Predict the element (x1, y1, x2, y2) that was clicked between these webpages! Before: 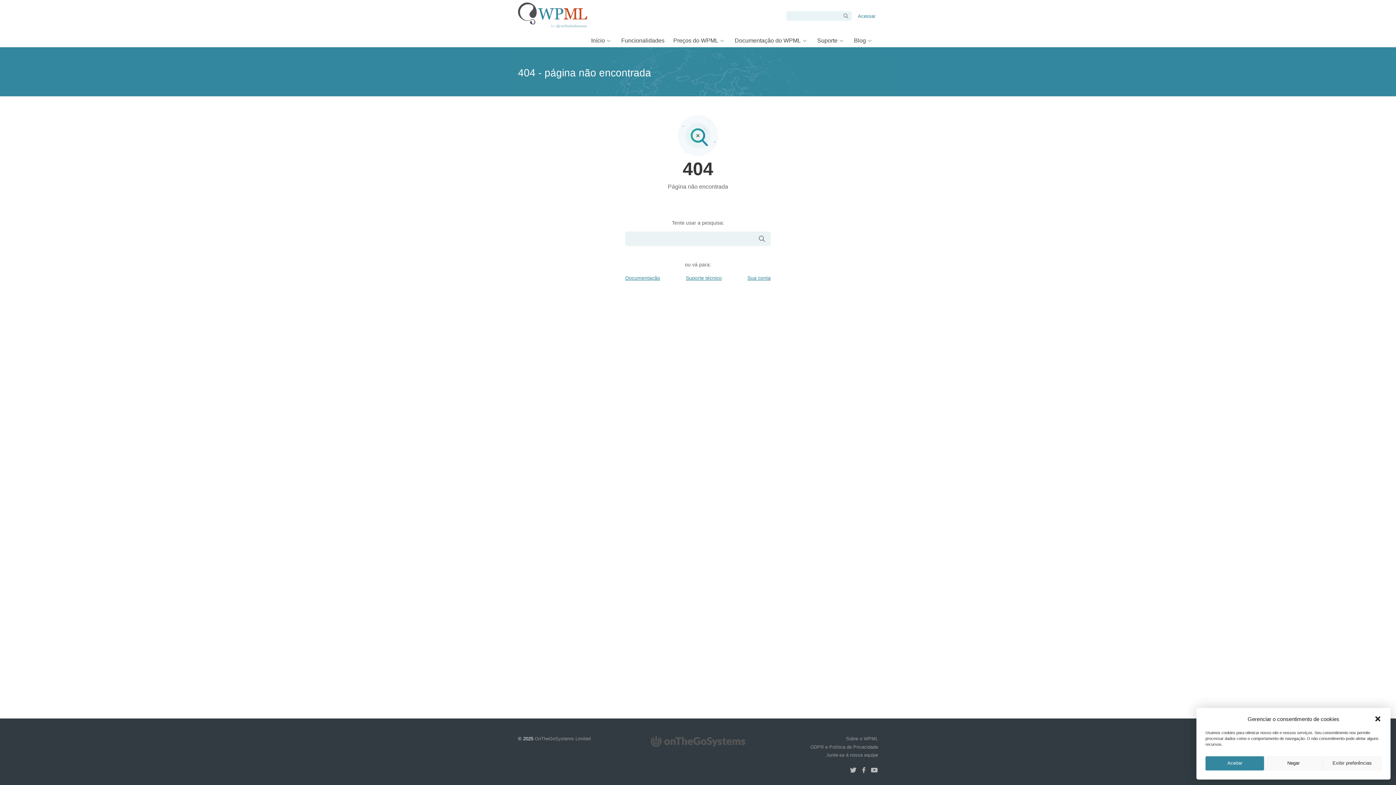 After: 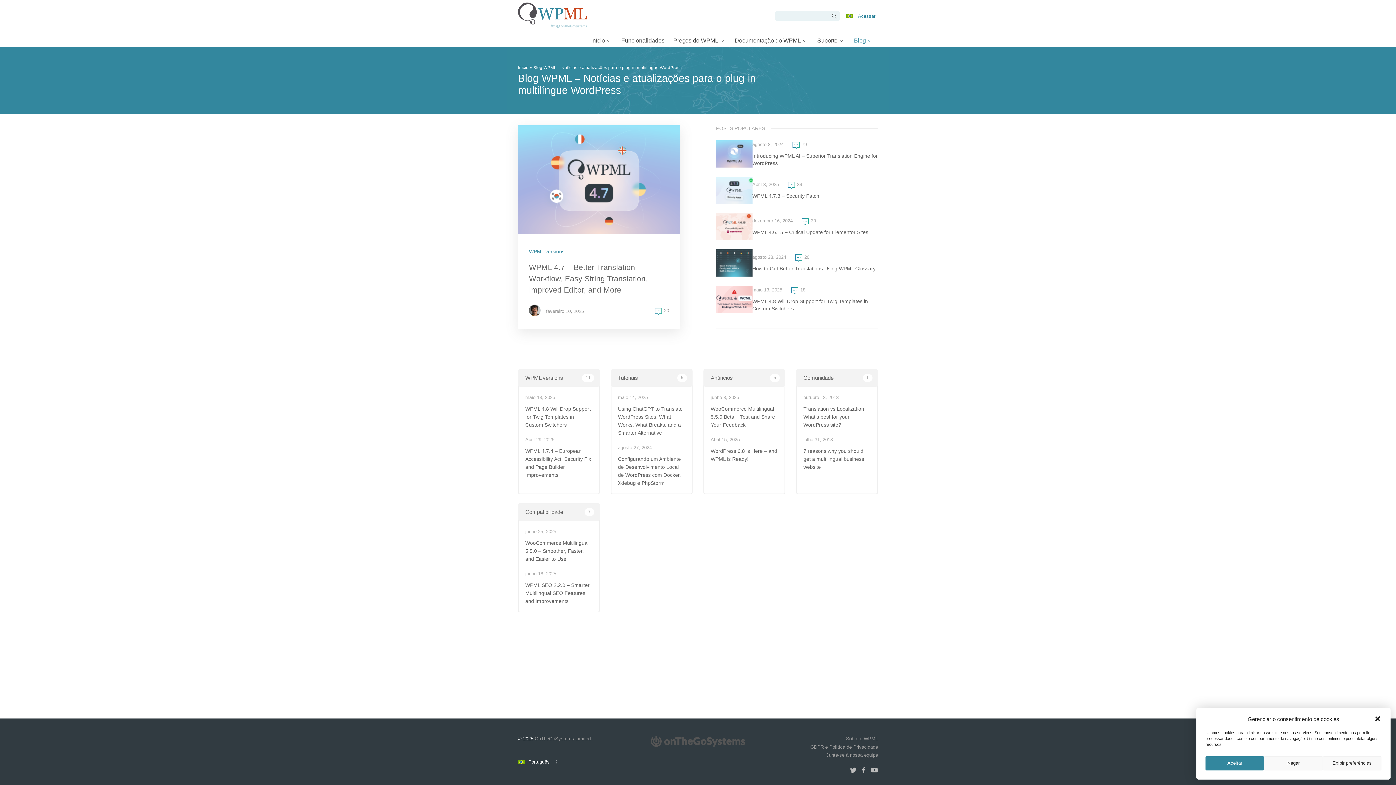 Action: label: Blog bbox: (849, 33, 878, 47)